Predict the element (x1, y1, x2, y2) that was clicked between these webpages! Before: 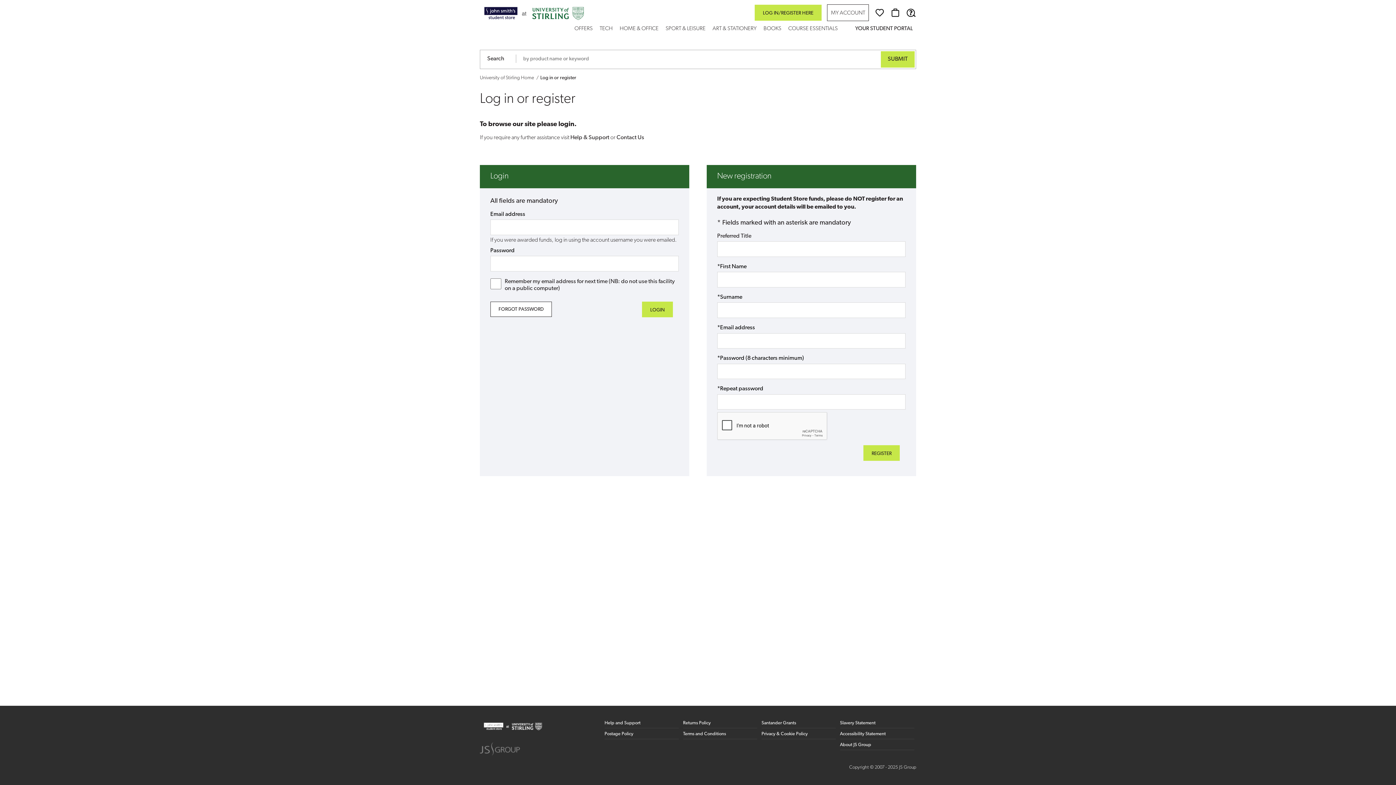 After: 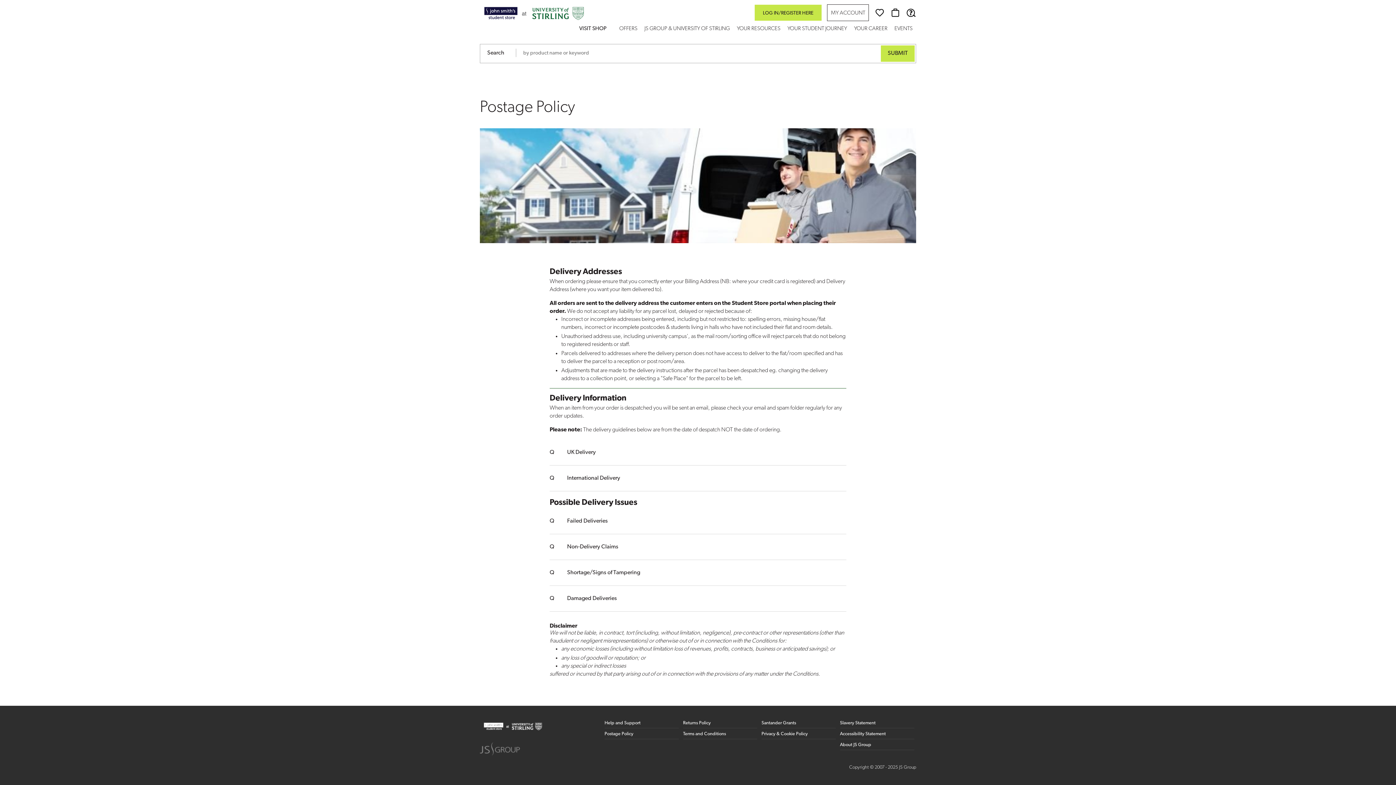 Action: bbox: (604, 728, 679, 739) label: Postage Policy